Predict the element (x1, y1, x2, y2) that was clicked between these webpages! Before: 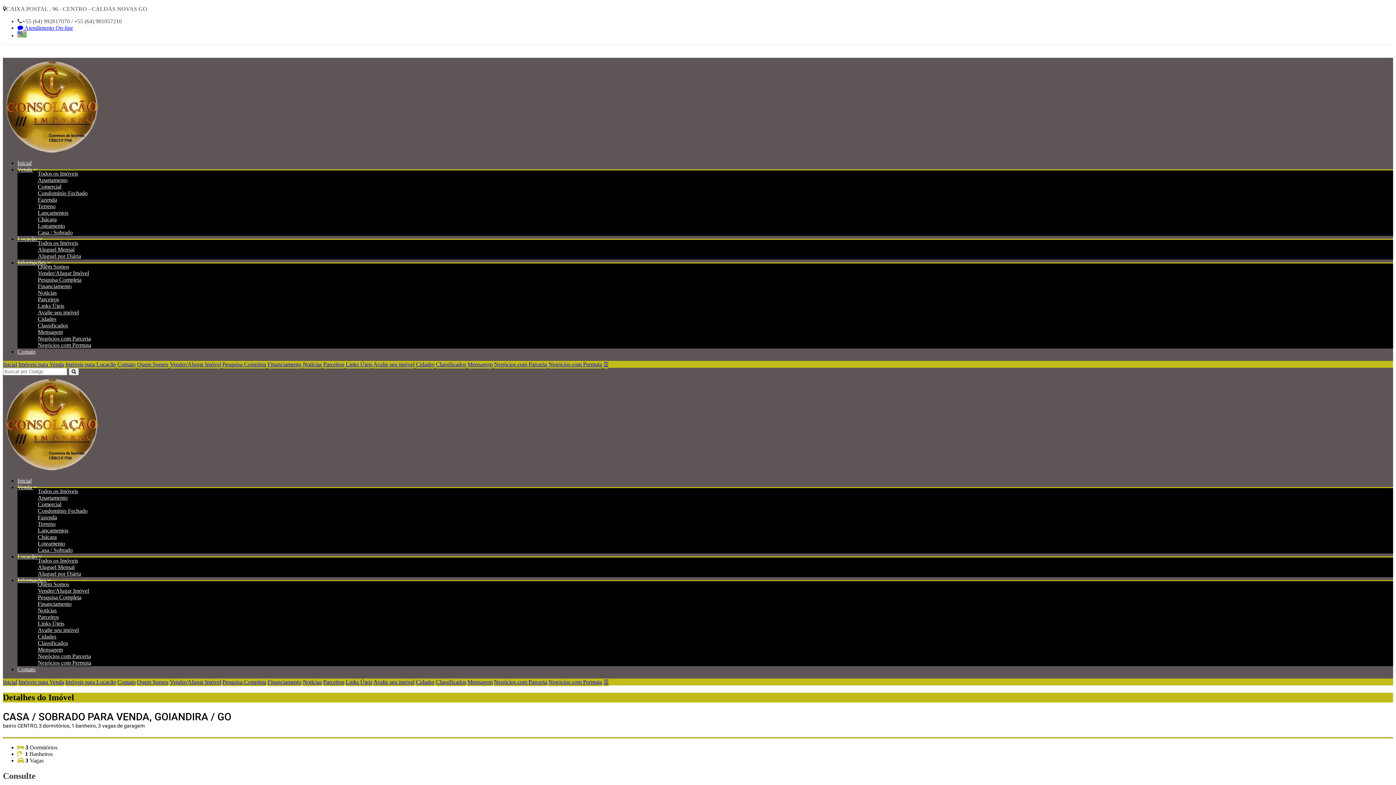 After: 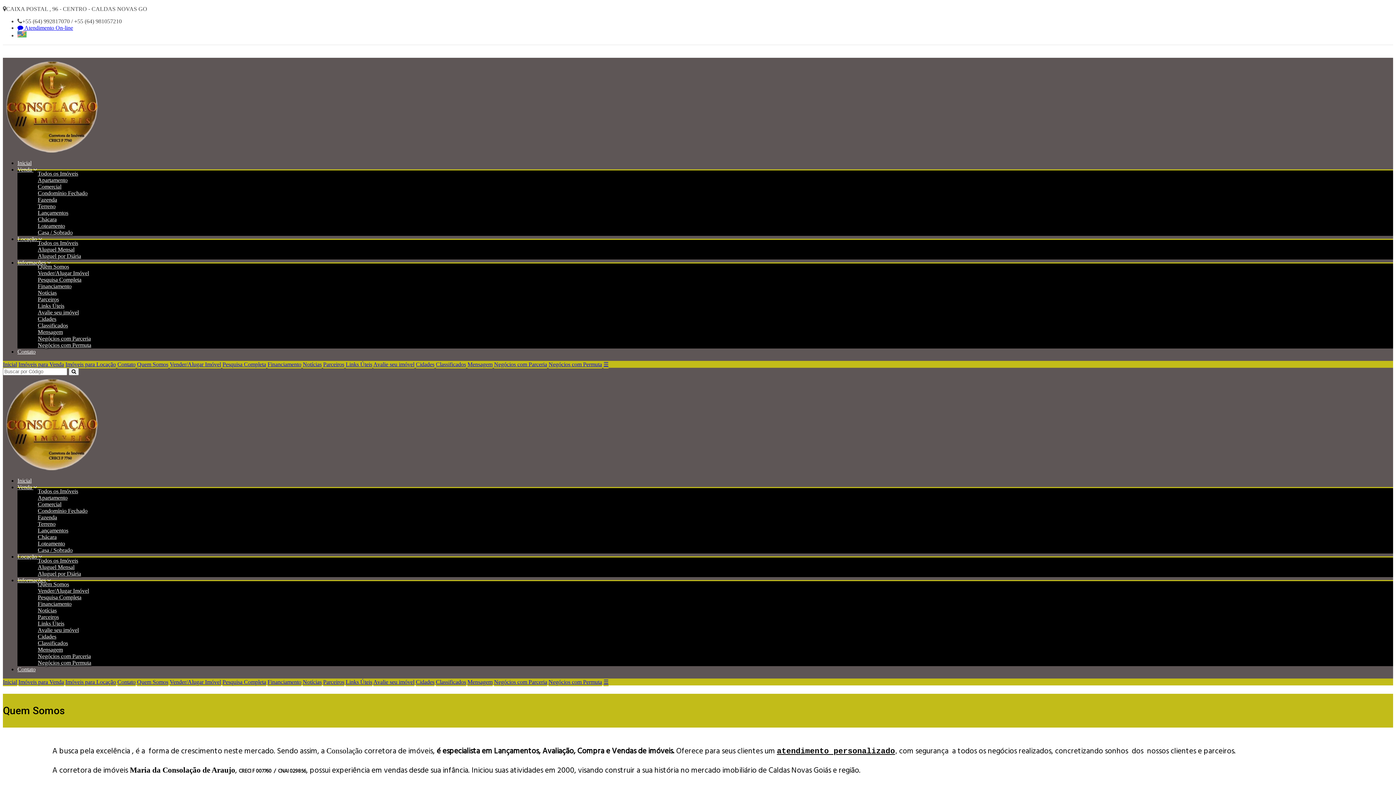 Action: label: Quem Somos bbox: (137, 679, 168, 686)